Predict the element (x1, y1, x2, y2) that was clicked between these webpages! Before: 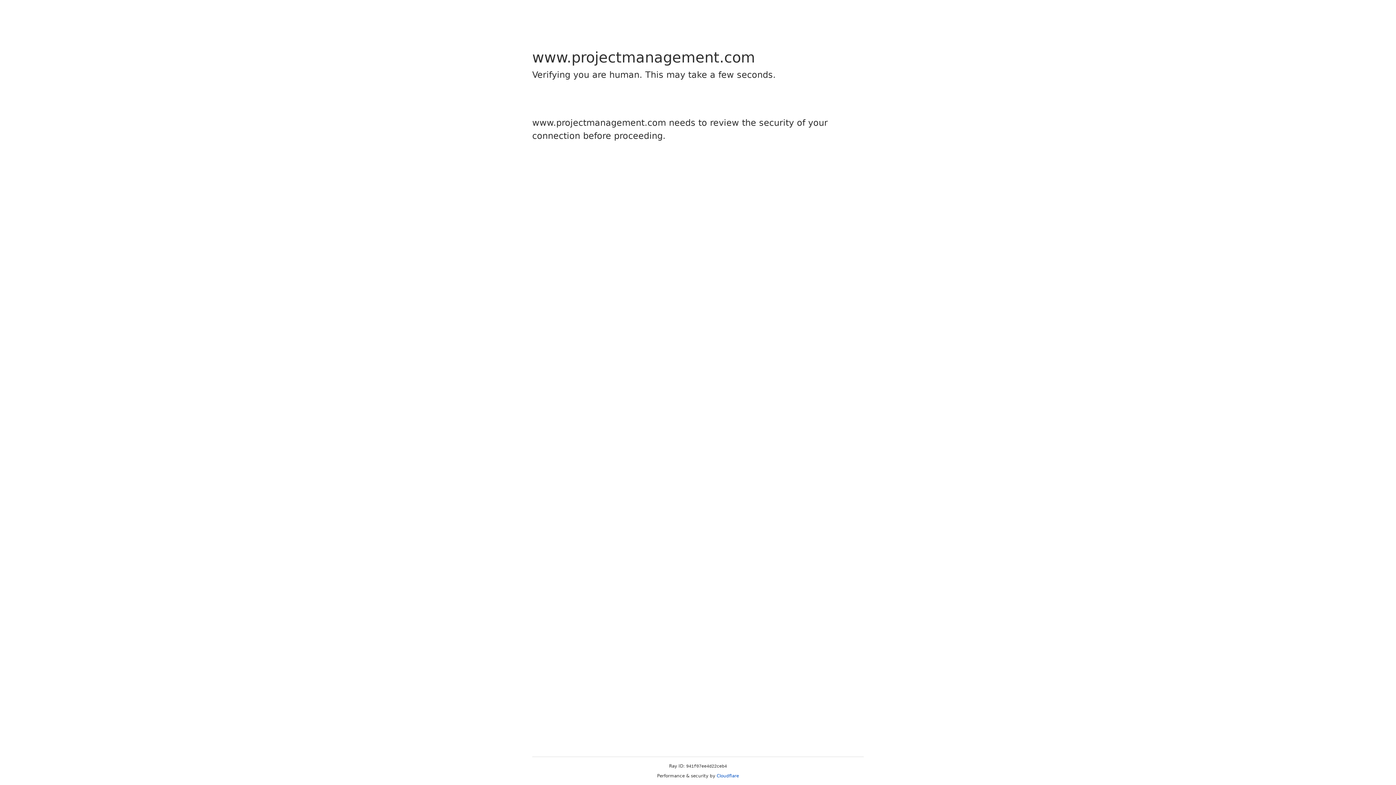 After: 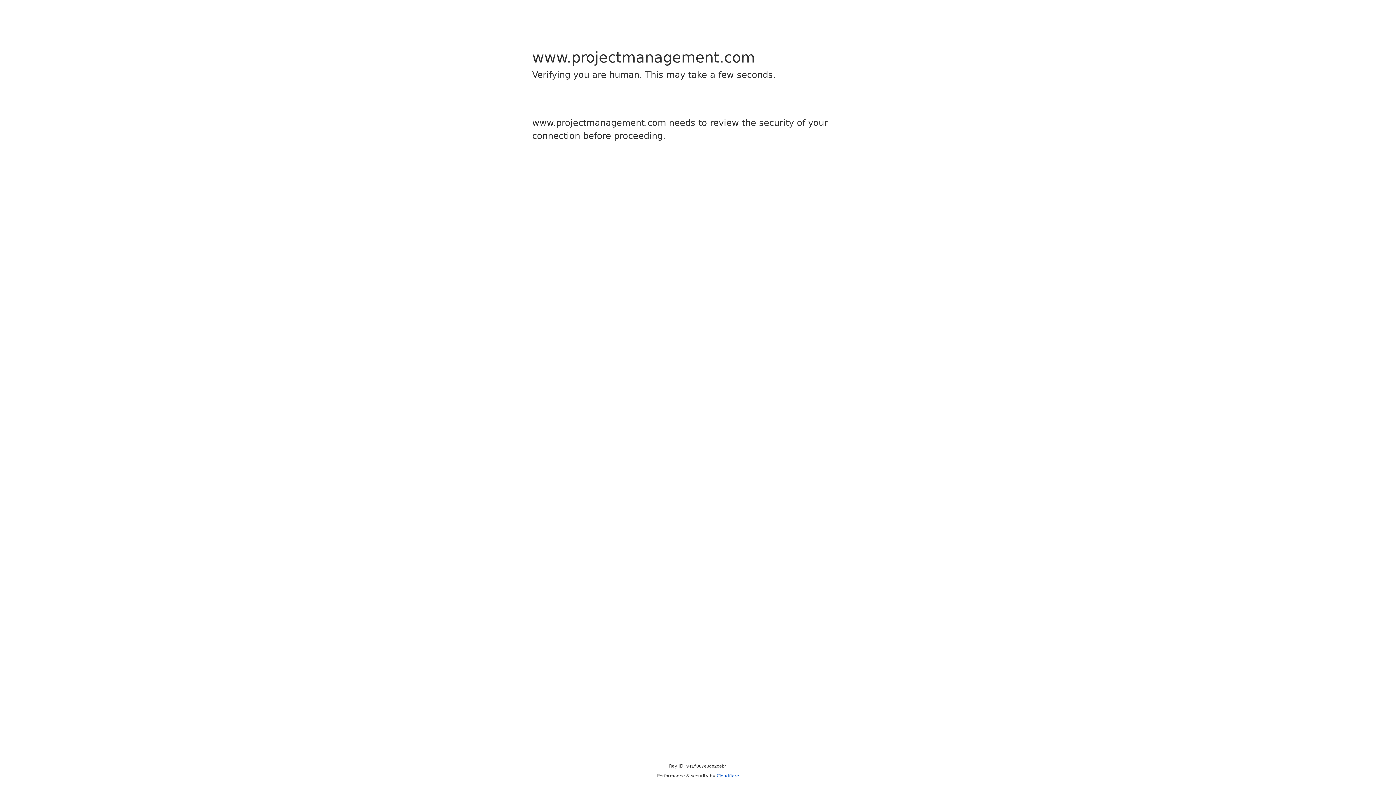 Action: bbox: (716, 773, 739, 778) label: Cloudflare